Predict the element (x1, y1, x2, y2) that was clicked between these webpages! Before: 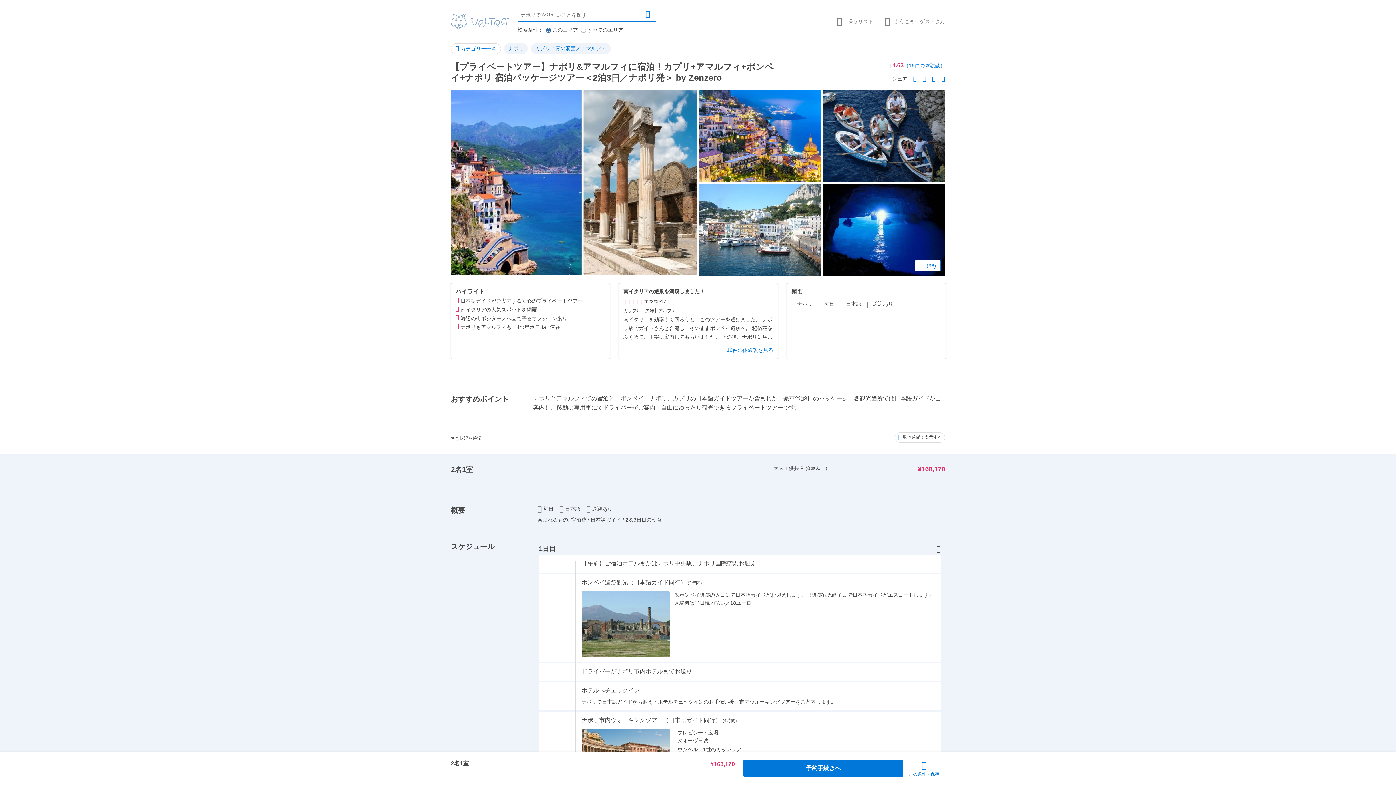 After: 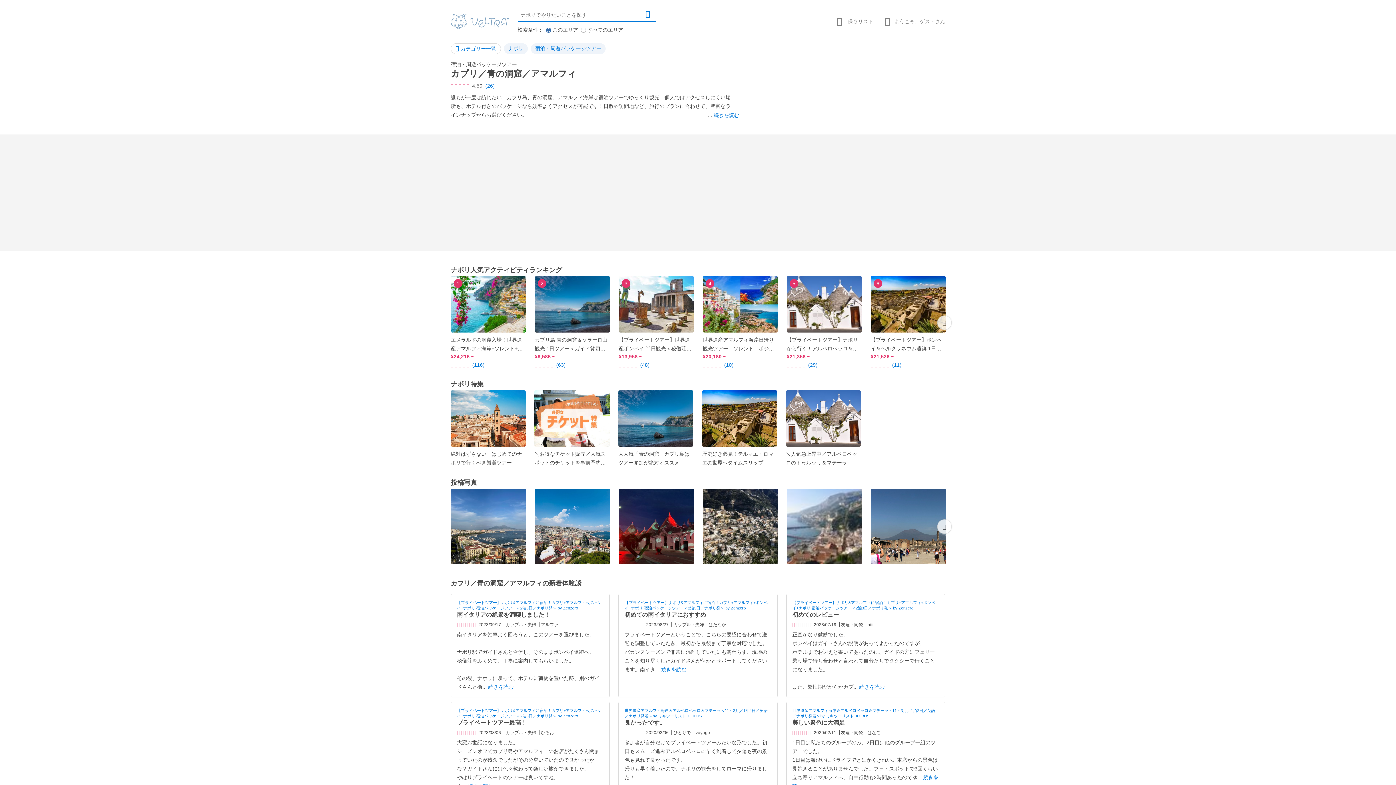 Action: bbox: (530, 43, 610, 54) label: カプリ／青の洞窟／アマルフィ